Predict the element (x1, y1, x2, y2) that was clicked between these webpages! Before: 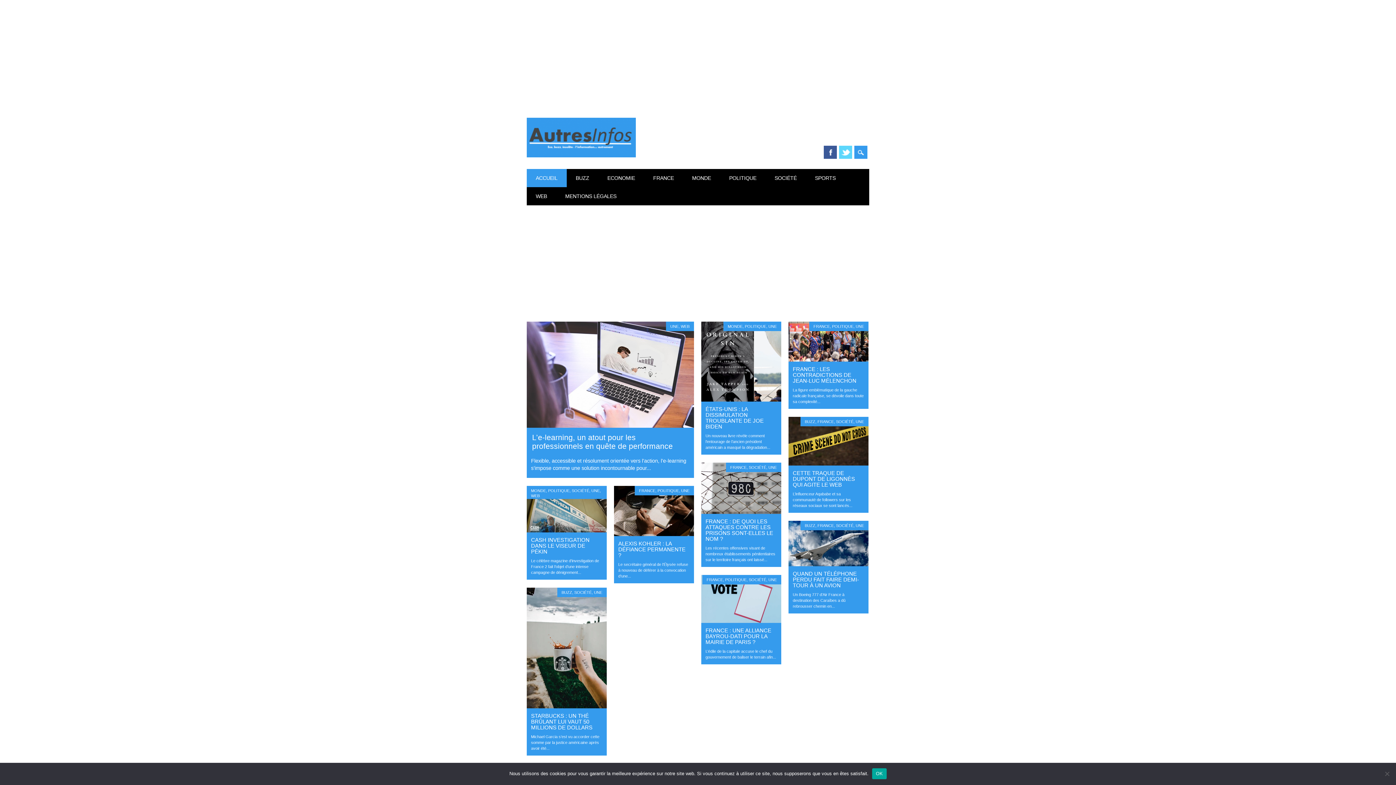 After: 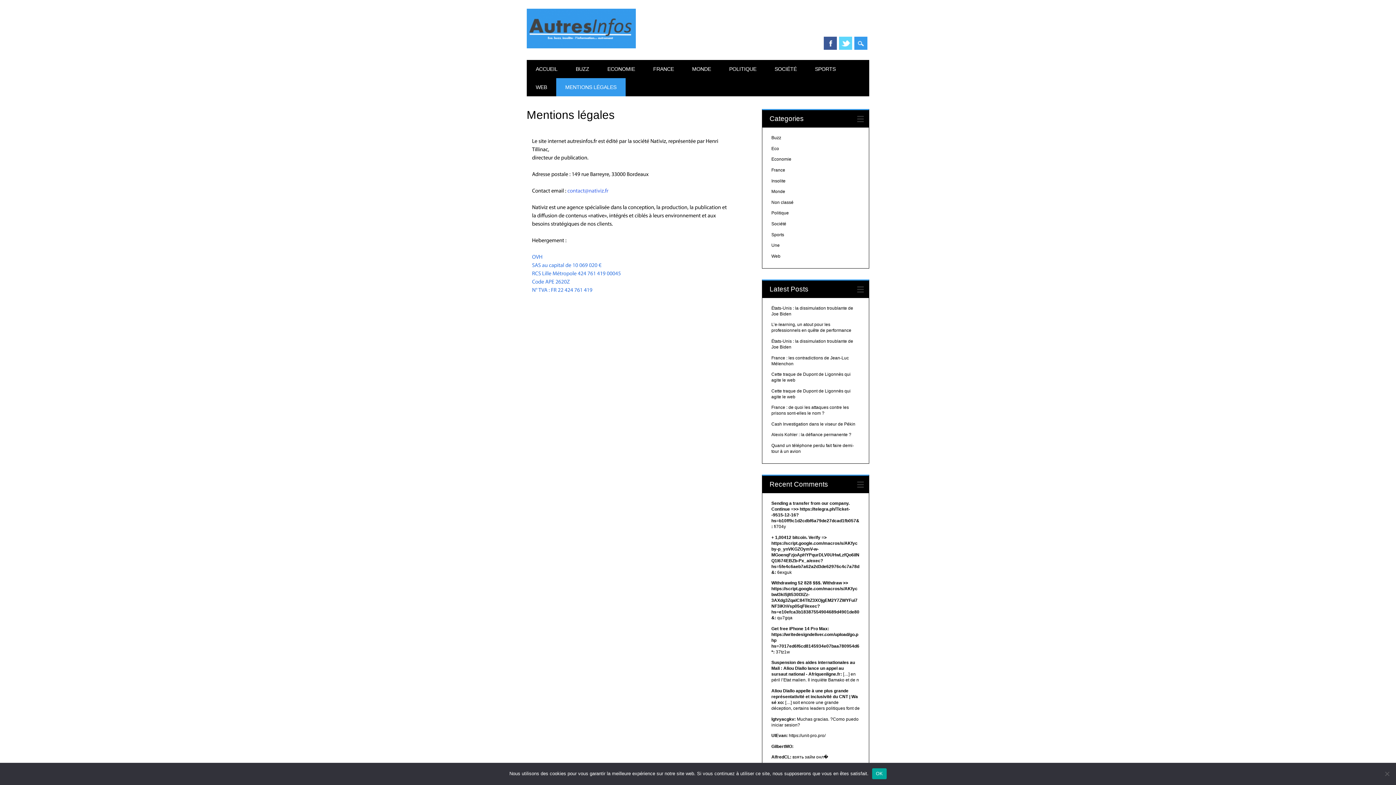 Action: label: MENTIONS LÉGALES bbox: (556, 187, 625, 205)